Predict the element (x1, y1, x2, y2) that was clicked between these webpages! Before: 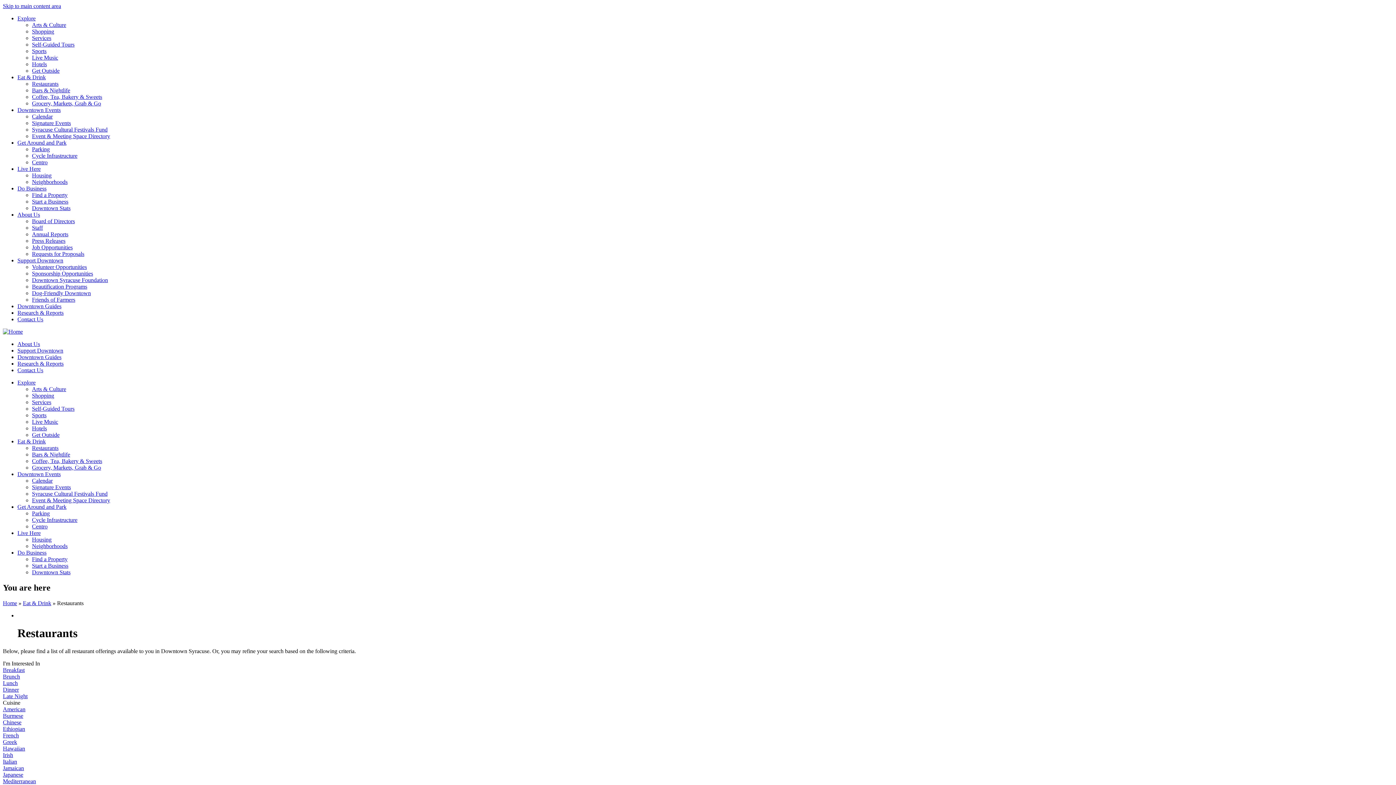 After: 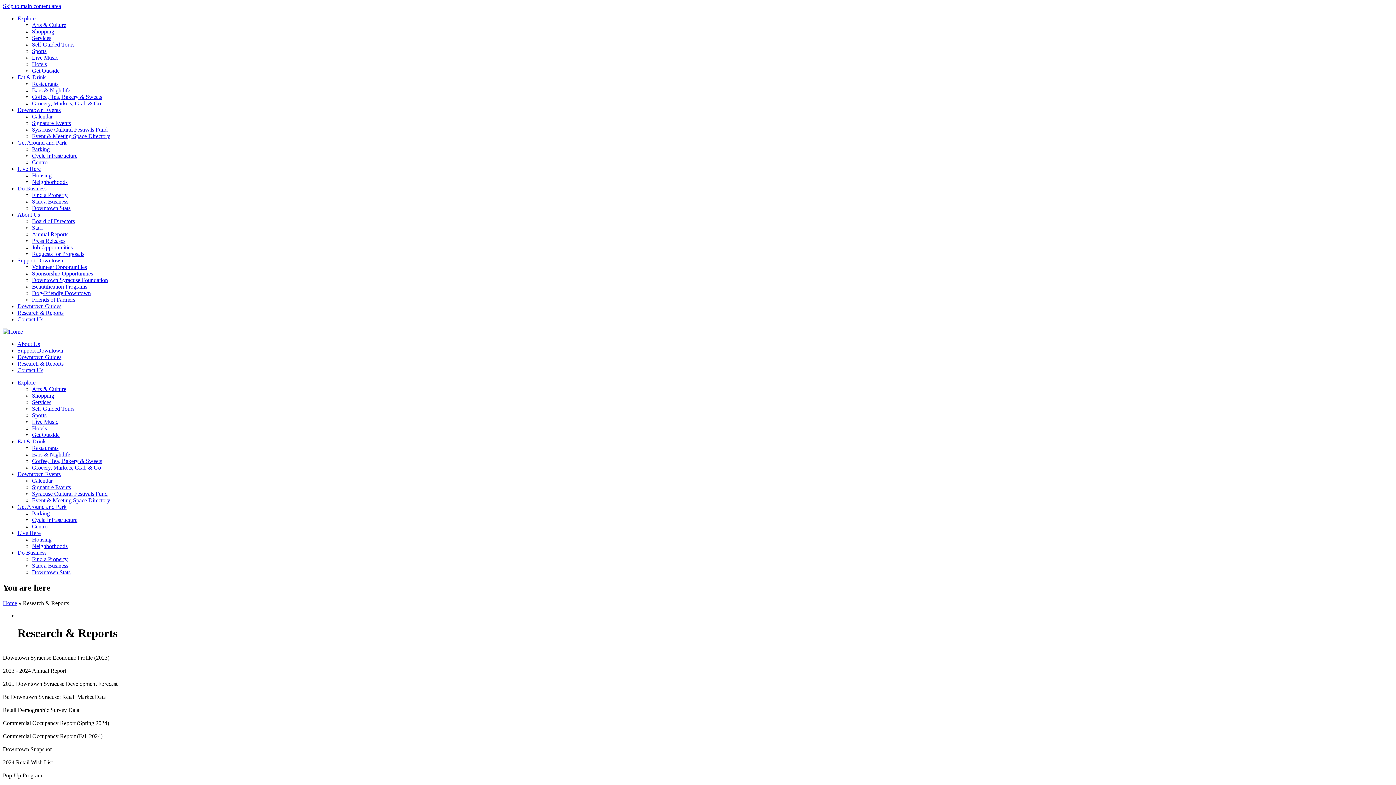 Action: label: Research & Reports bbox: (17, 309, 63, 316)